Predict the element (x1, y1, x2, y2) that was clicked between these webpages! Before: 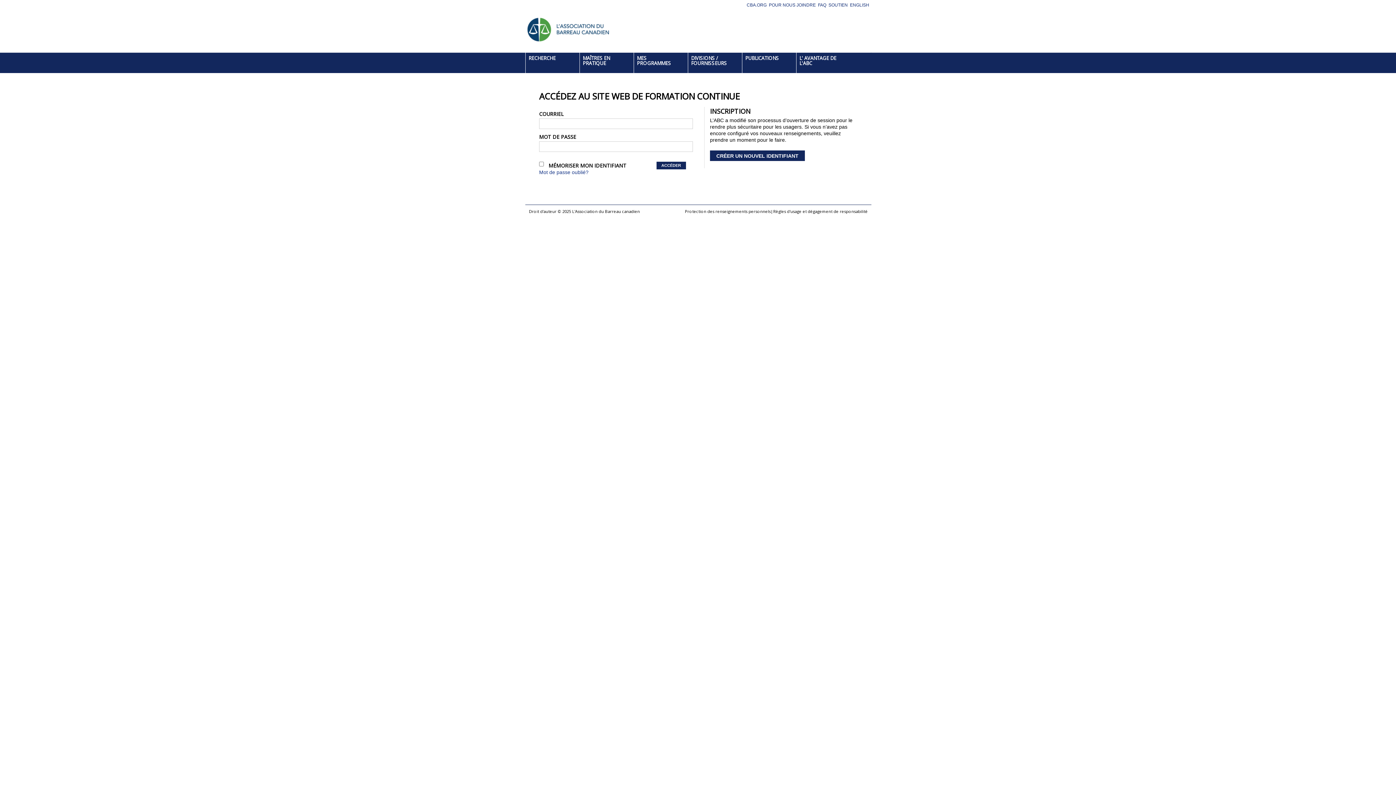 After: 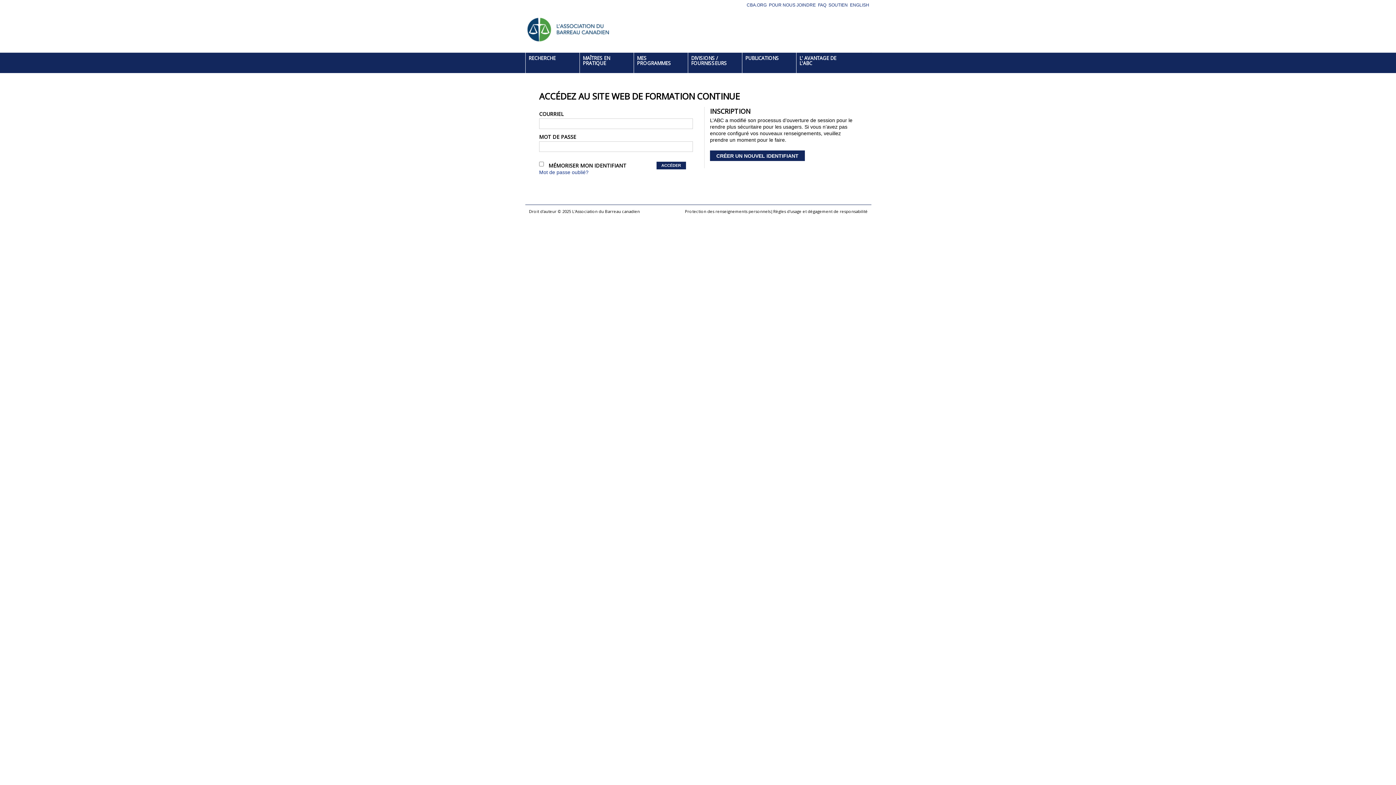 Action: bbox: (633, 52, 688, 73) label: MES PROGRAMMES